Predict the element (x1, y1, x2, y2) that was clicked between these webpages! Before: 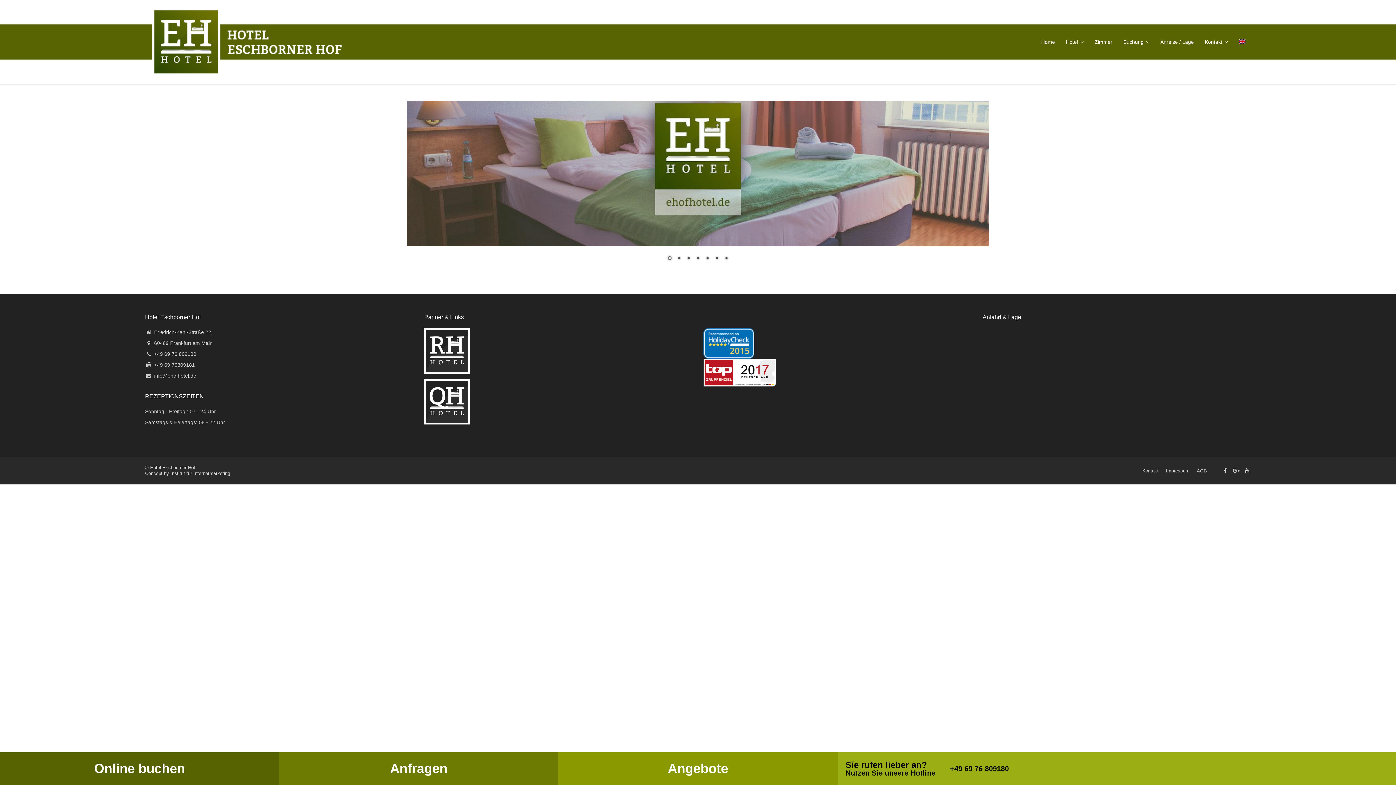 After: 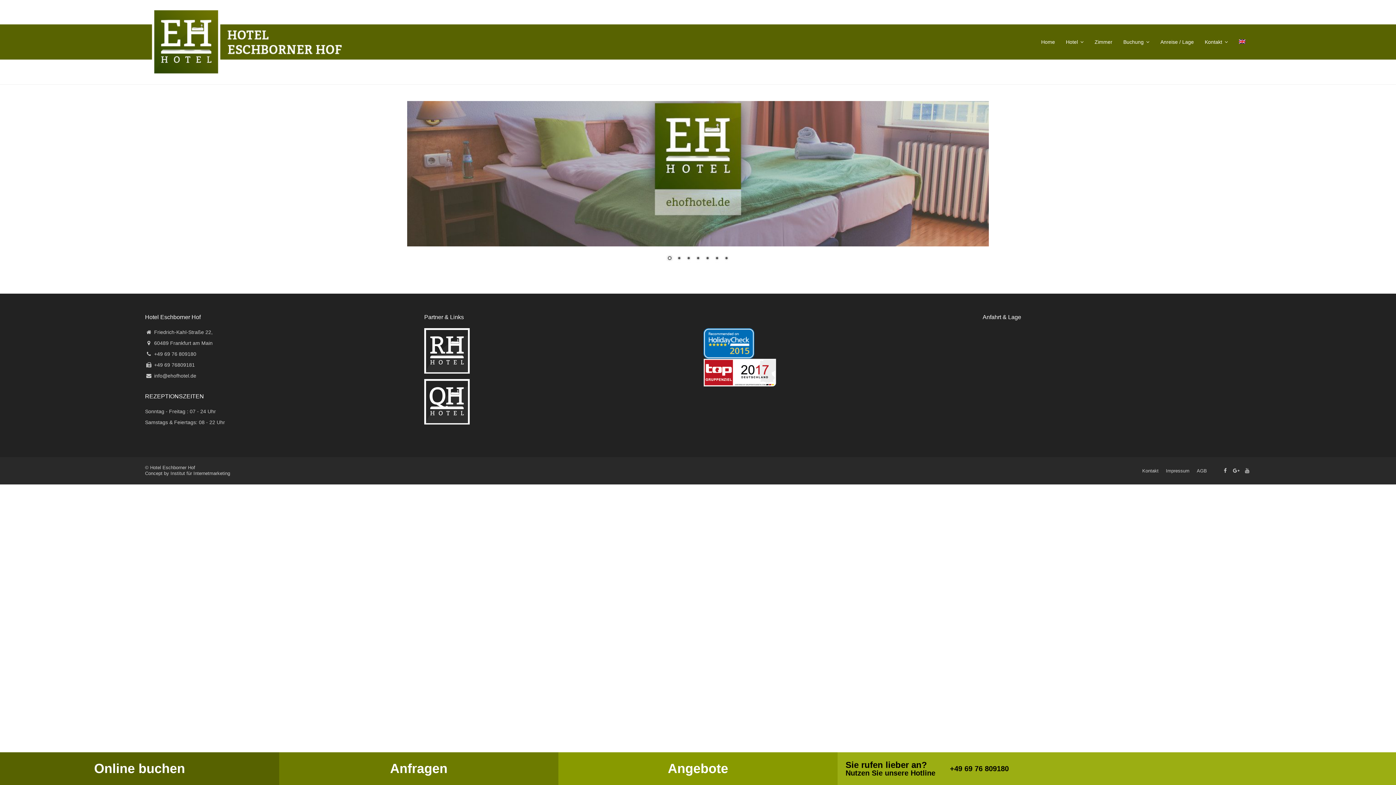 Action: label: Online buchen bbox: (0, 752, 279, 785)